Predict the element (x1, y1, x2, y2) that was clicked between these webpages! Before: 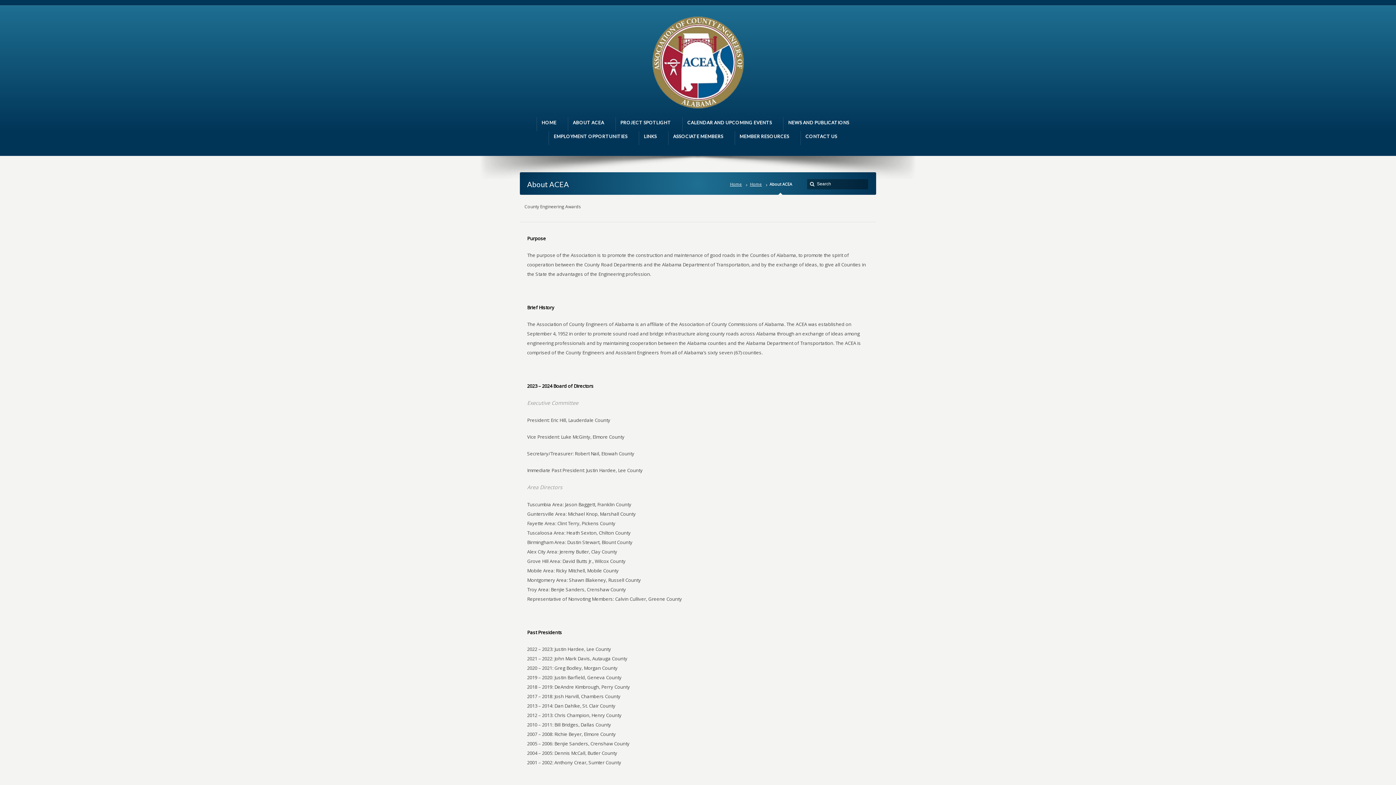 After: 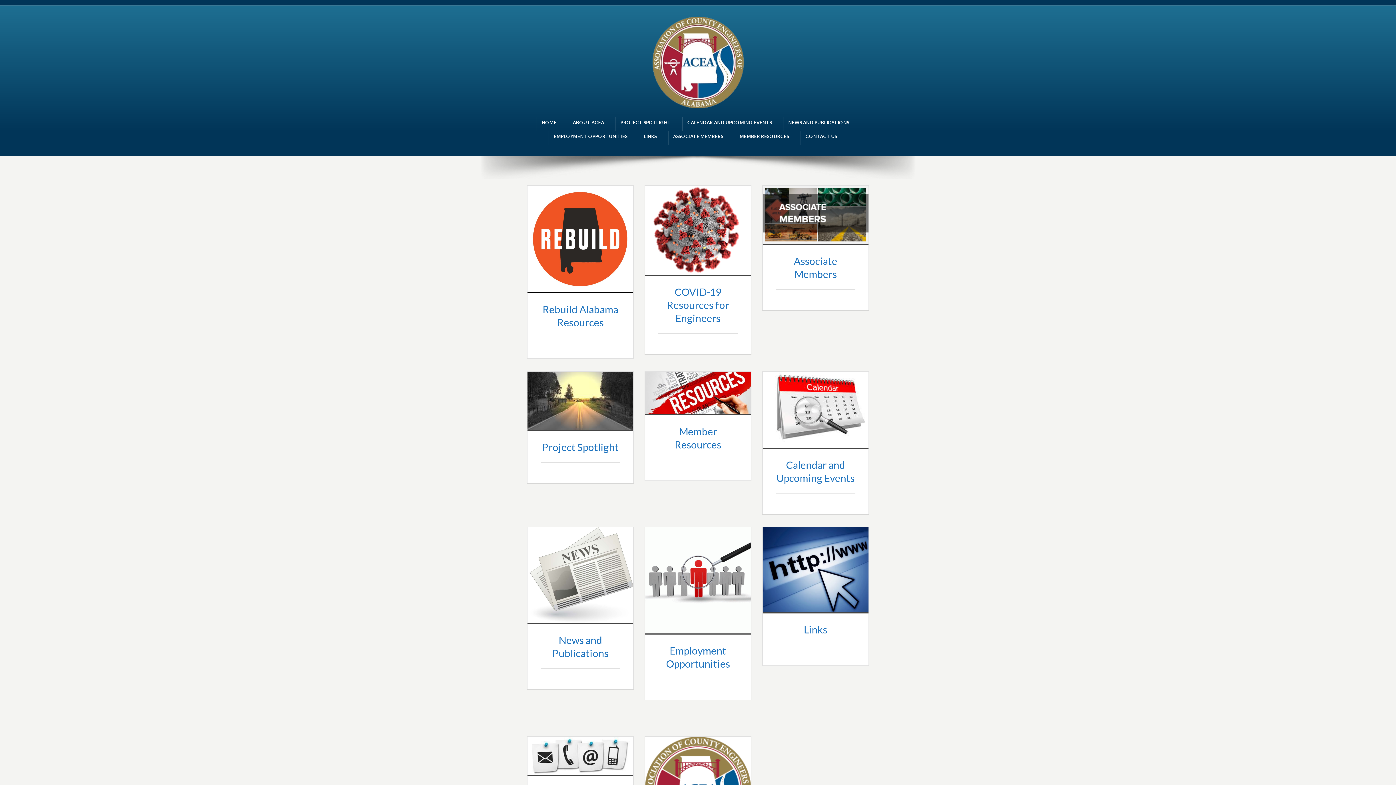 Action: label: Home bbox: (747, 181, 767, 186)